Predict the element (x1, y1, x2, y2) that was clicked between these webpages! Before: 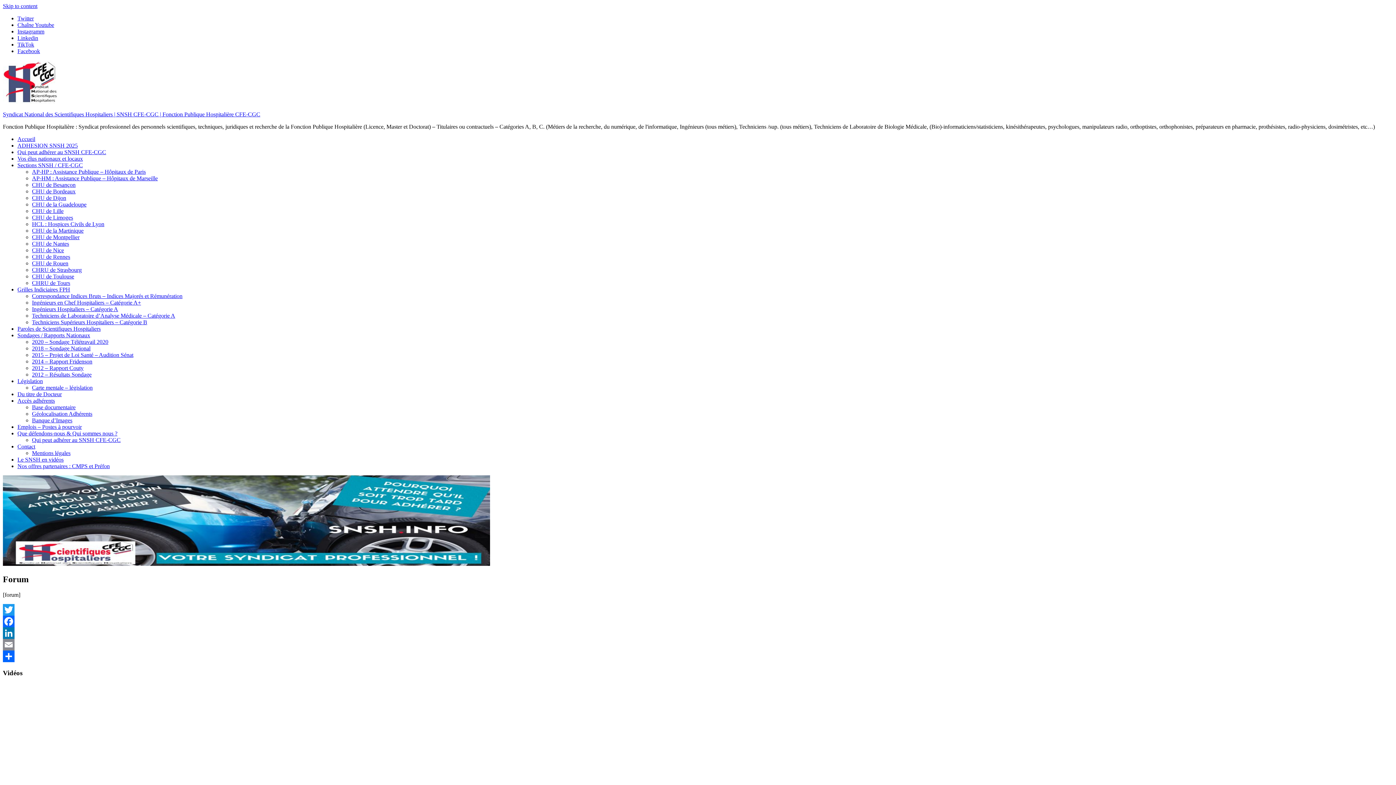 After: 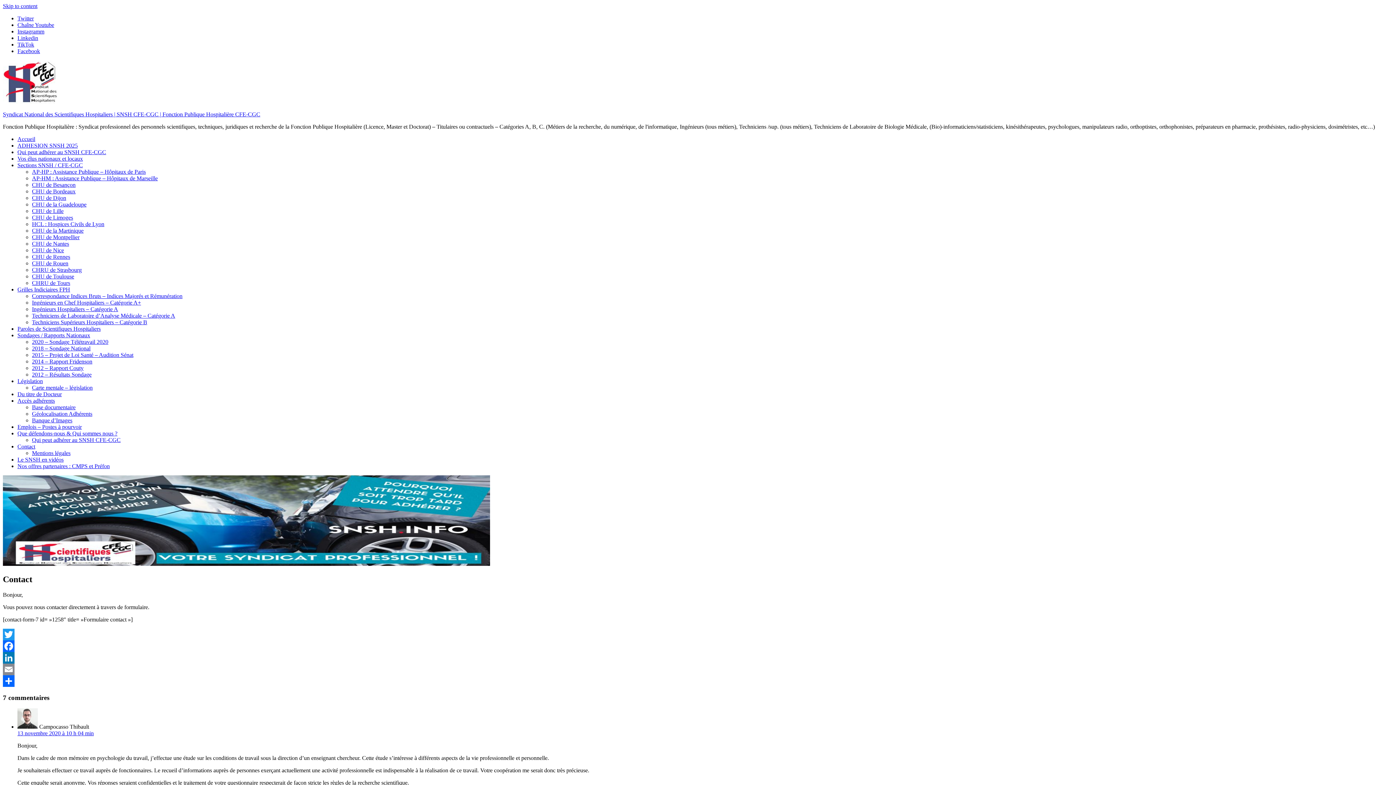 Action: bbox: (17, 443, 35, 449) label: Contact